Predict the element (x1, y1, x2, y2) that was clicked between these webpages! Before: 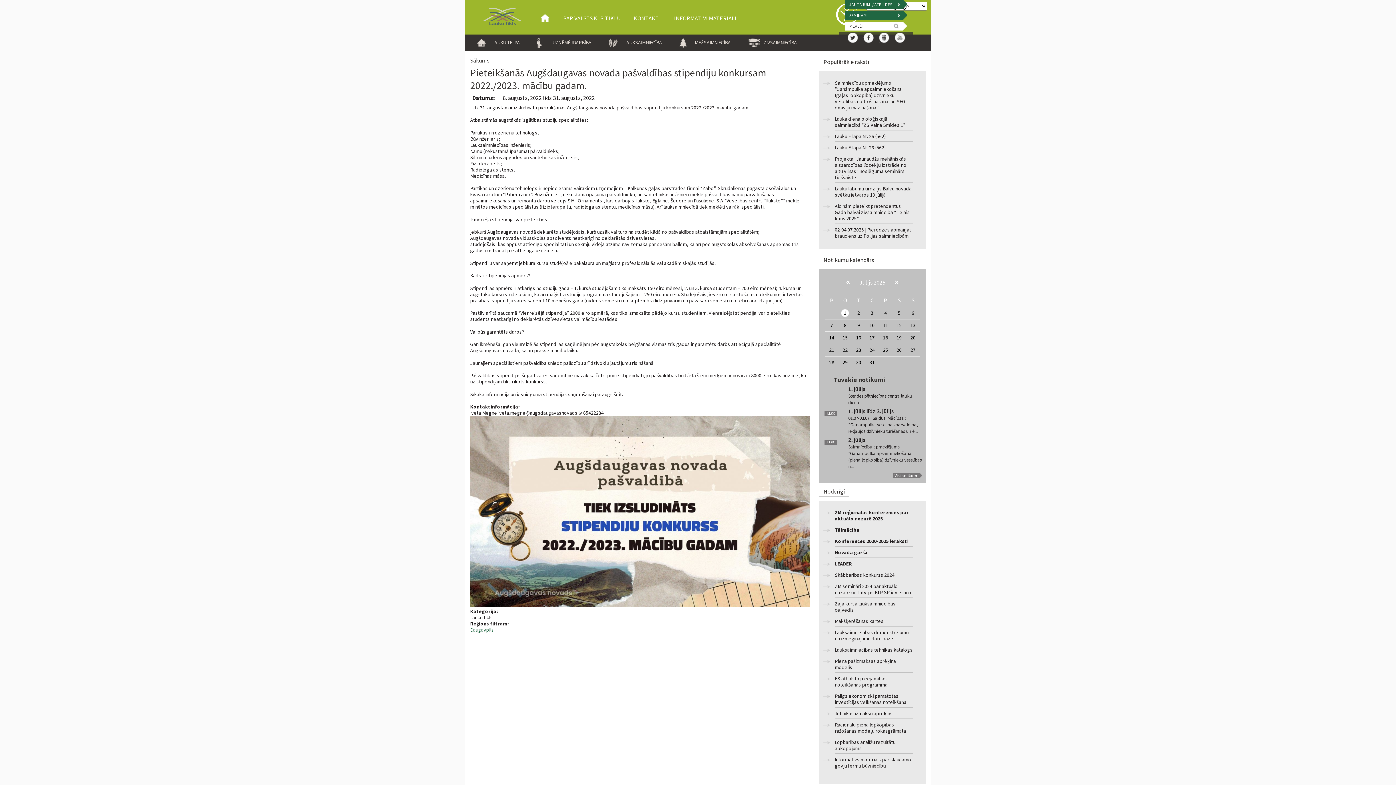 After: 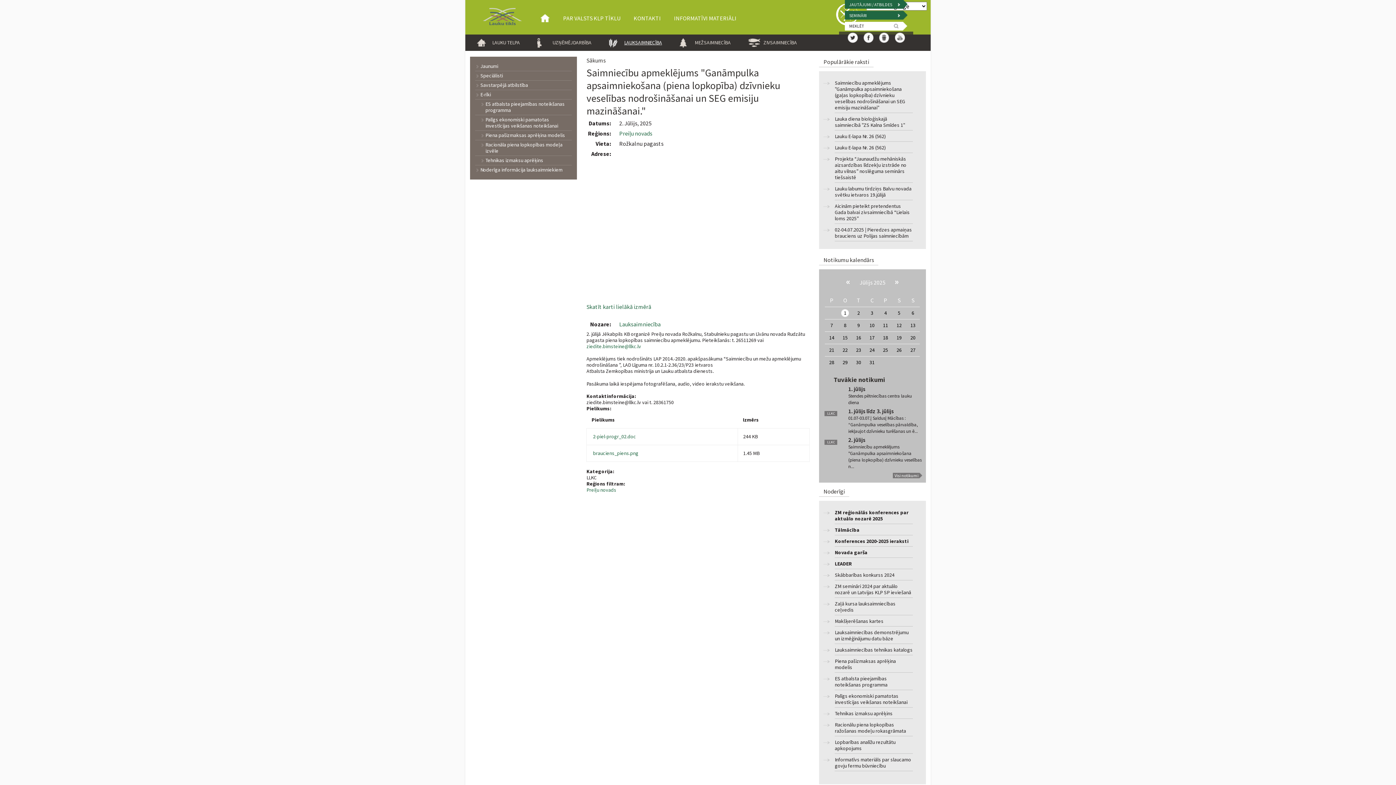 Action: label: Saimniecību apmeklējums "Ganāmpulka apsaimniekošana (piena lopkopība) dzīvnieku veselības n... bbox: (848, 443, 921, 469)